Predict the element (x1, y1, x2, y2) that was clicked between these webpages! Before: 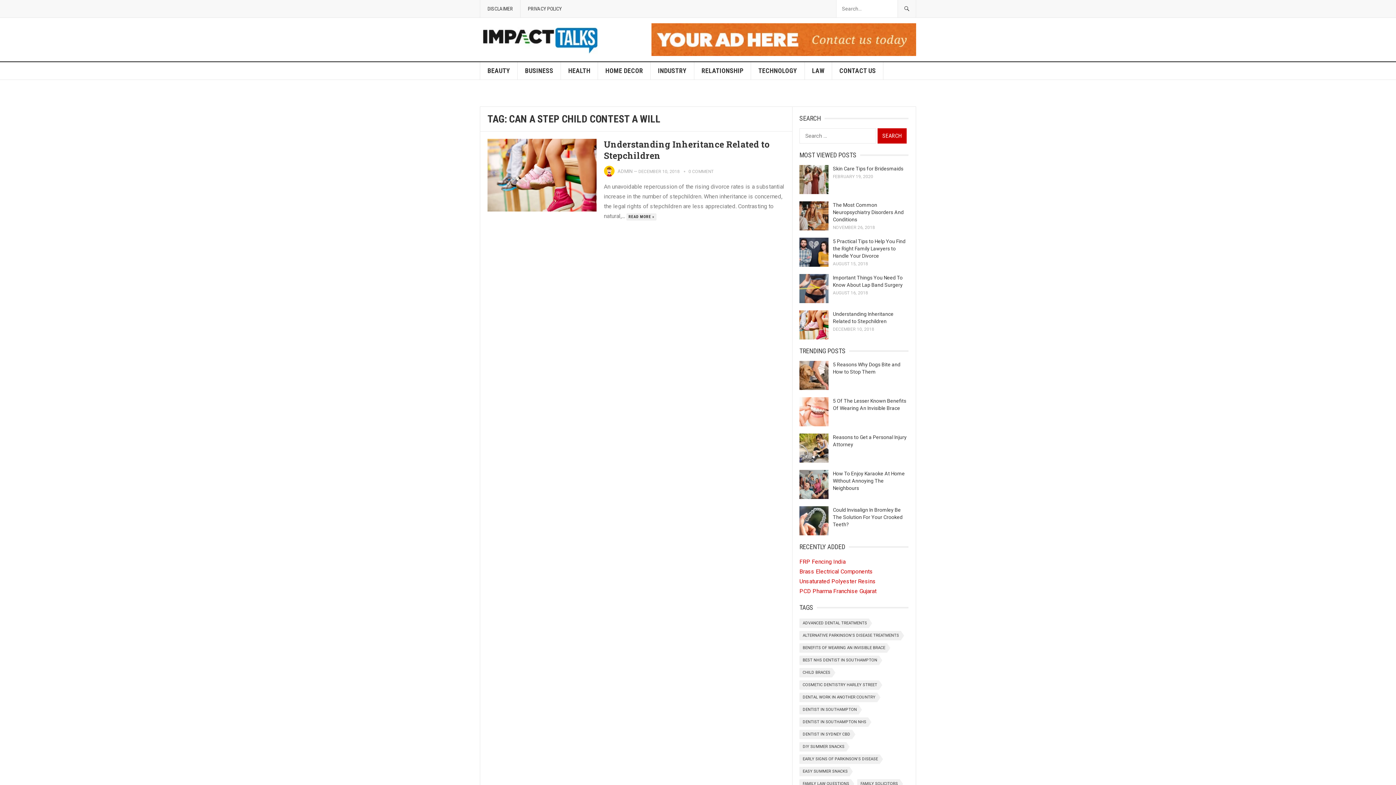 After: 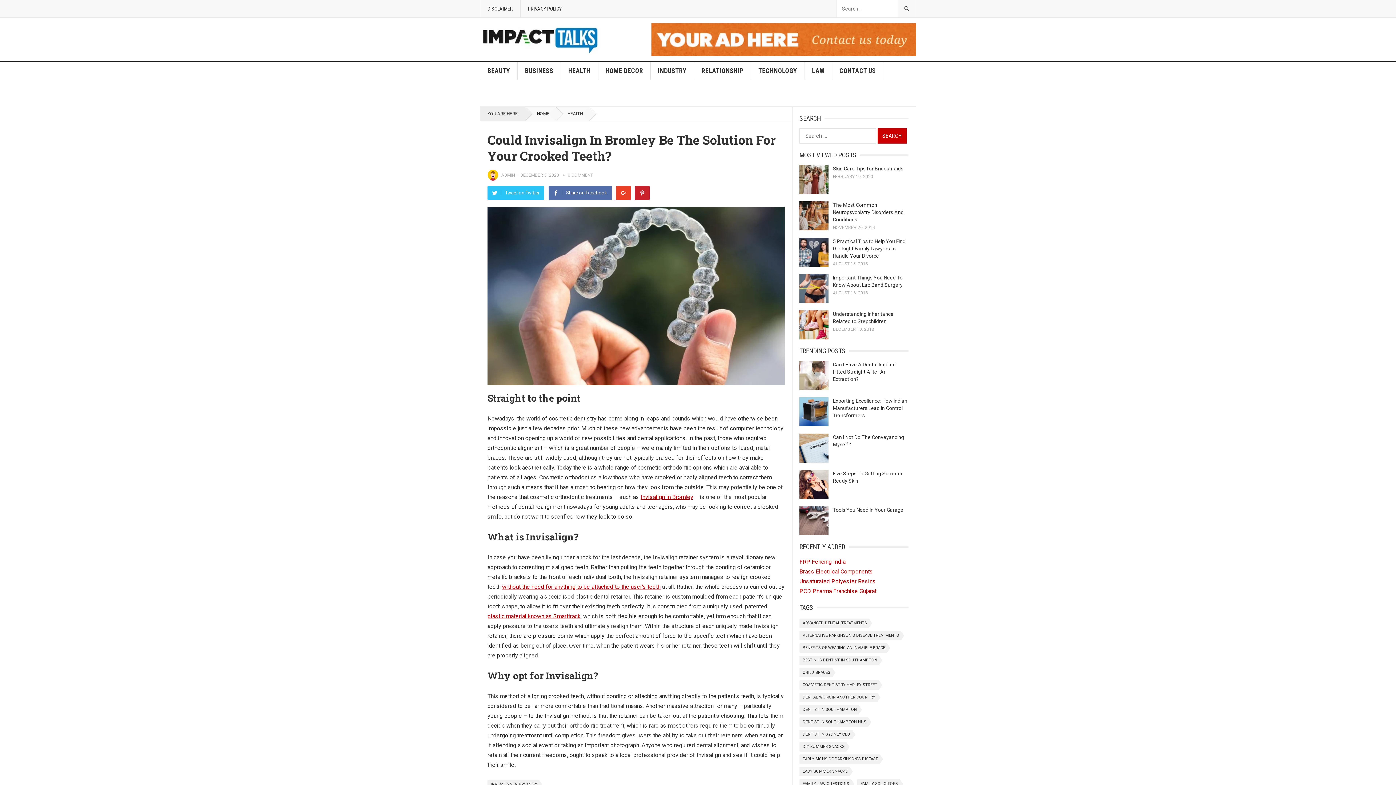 Action: label: Could Invisalign In Bromley Be The Solution For Your Crooked Teeth? bbox: (833, 507, 902, 527)